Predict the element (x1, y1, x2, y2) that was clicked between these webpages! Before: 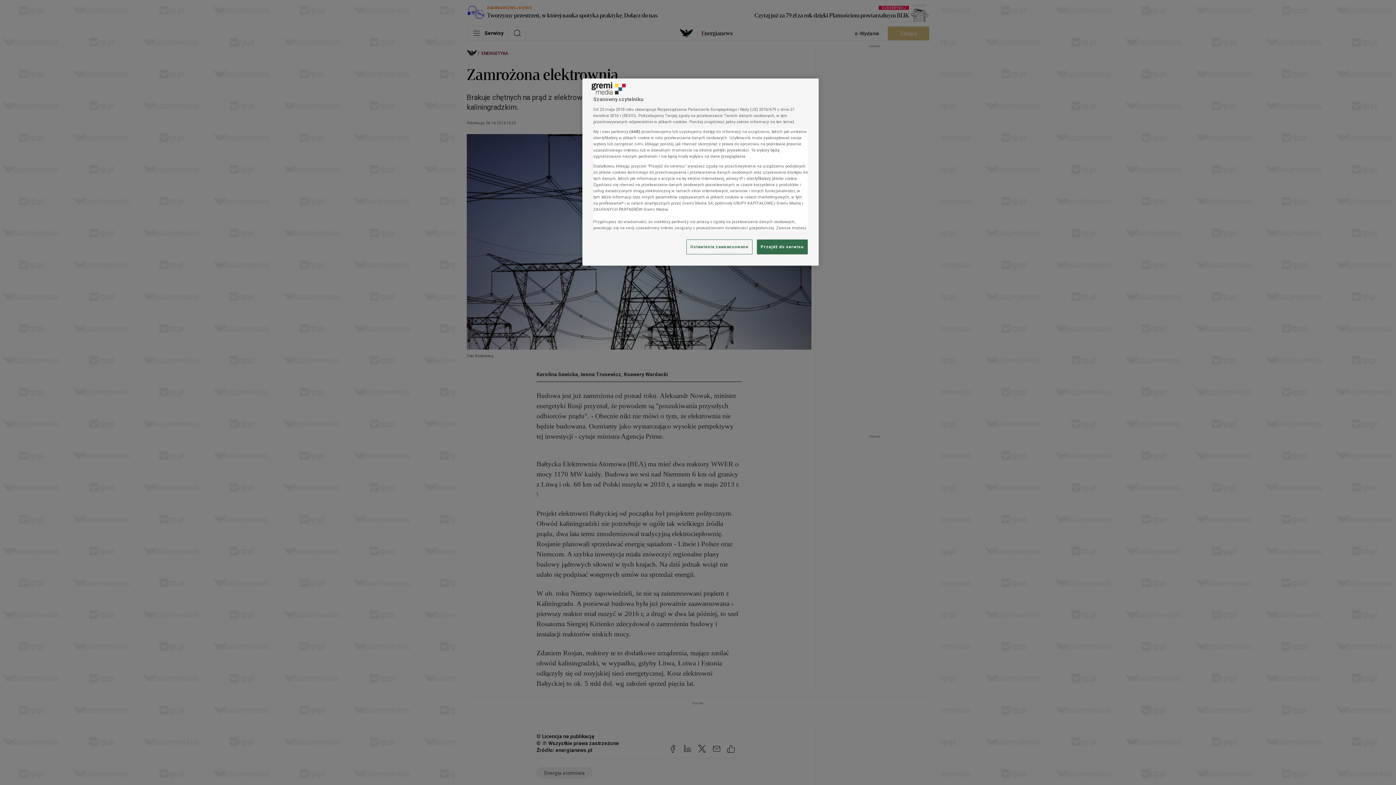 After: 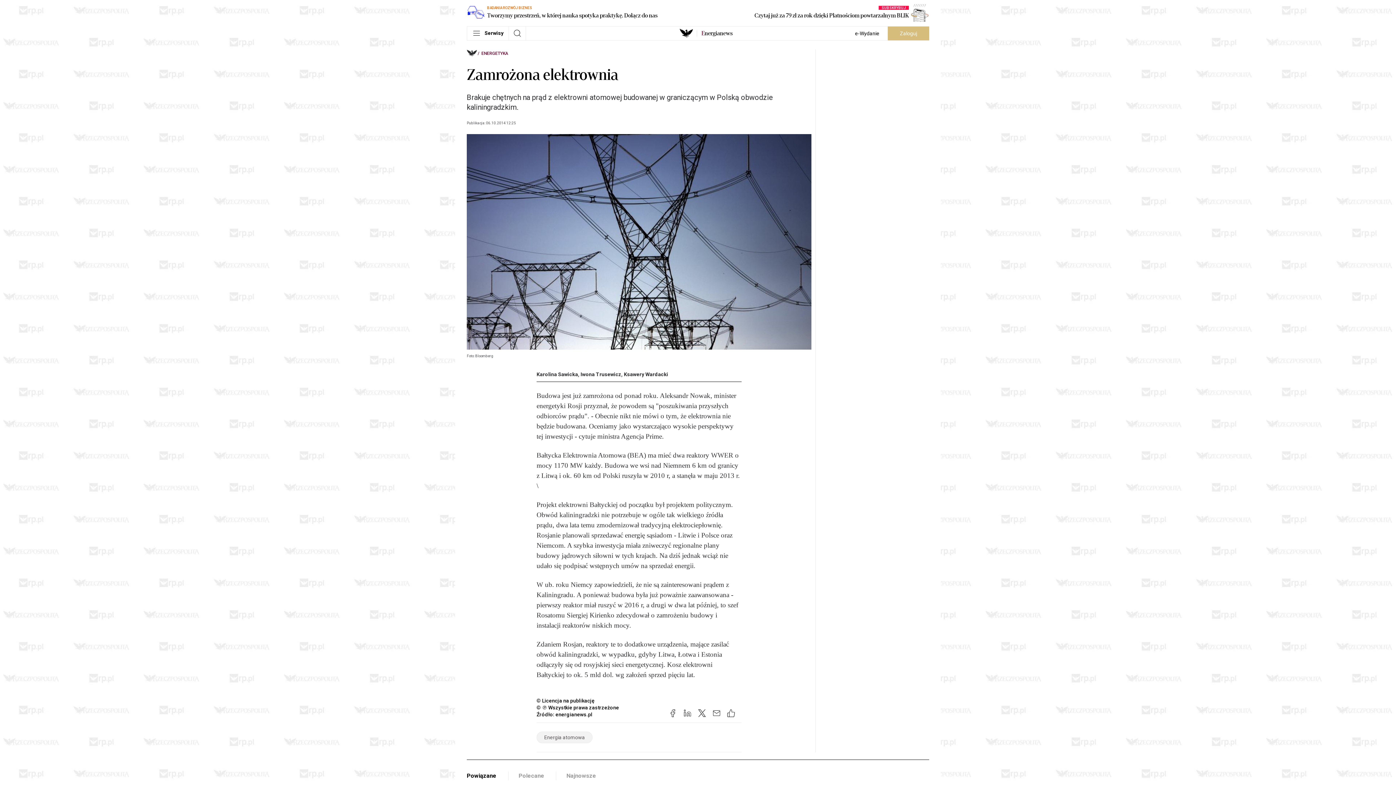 Action: bbox: (757, 239, 808, 254) label: Przejdź do serwisu